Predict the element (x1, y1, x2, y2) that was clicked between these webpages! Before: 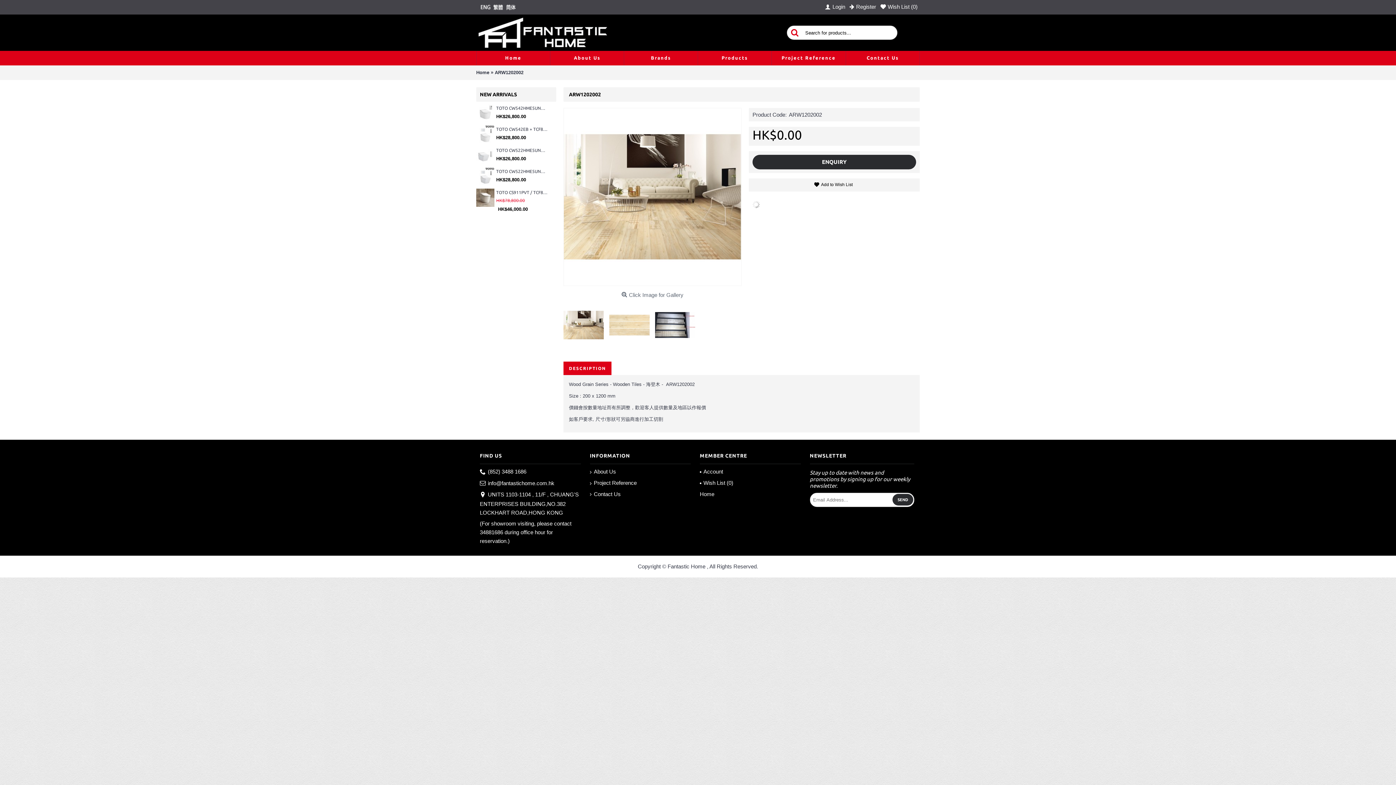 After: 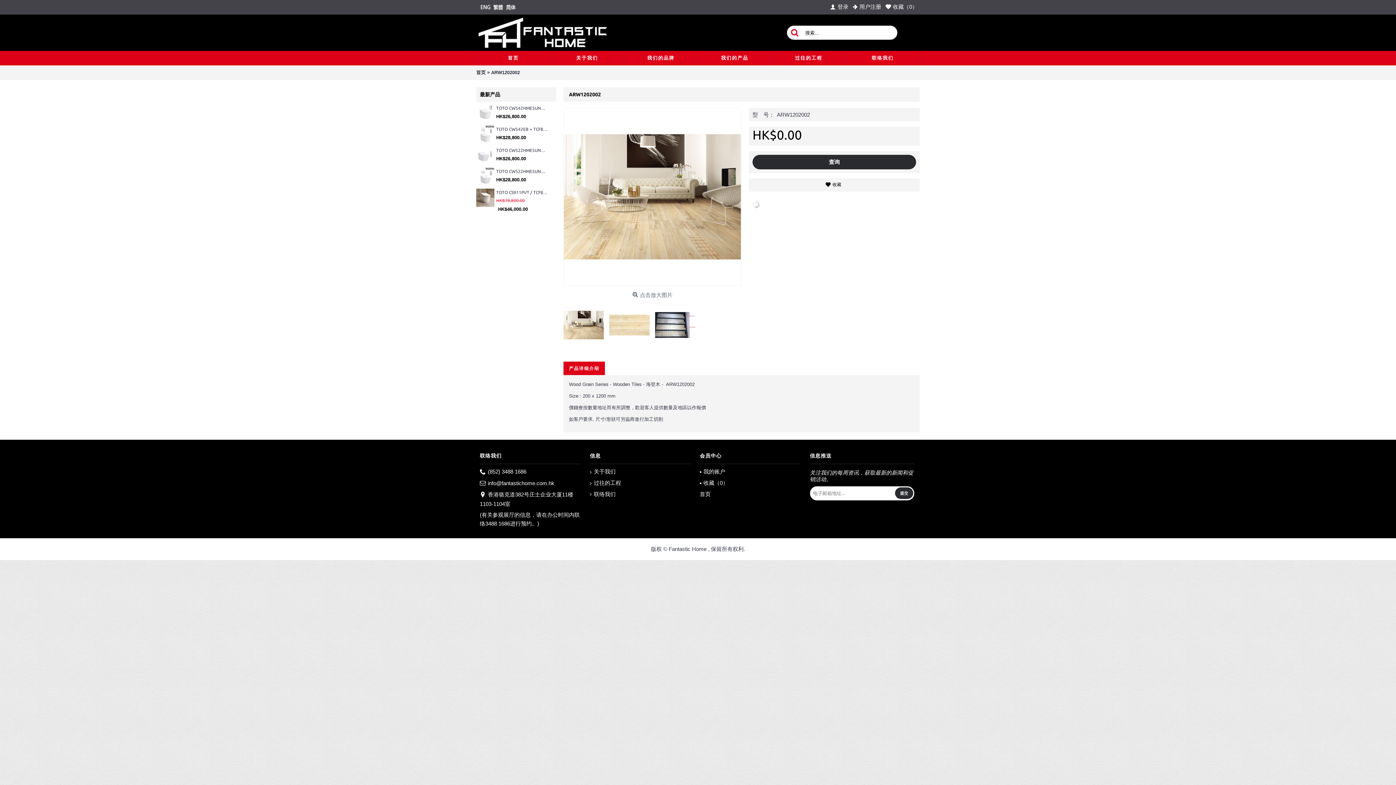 Action: bbox: (504, 6, 517, 12)